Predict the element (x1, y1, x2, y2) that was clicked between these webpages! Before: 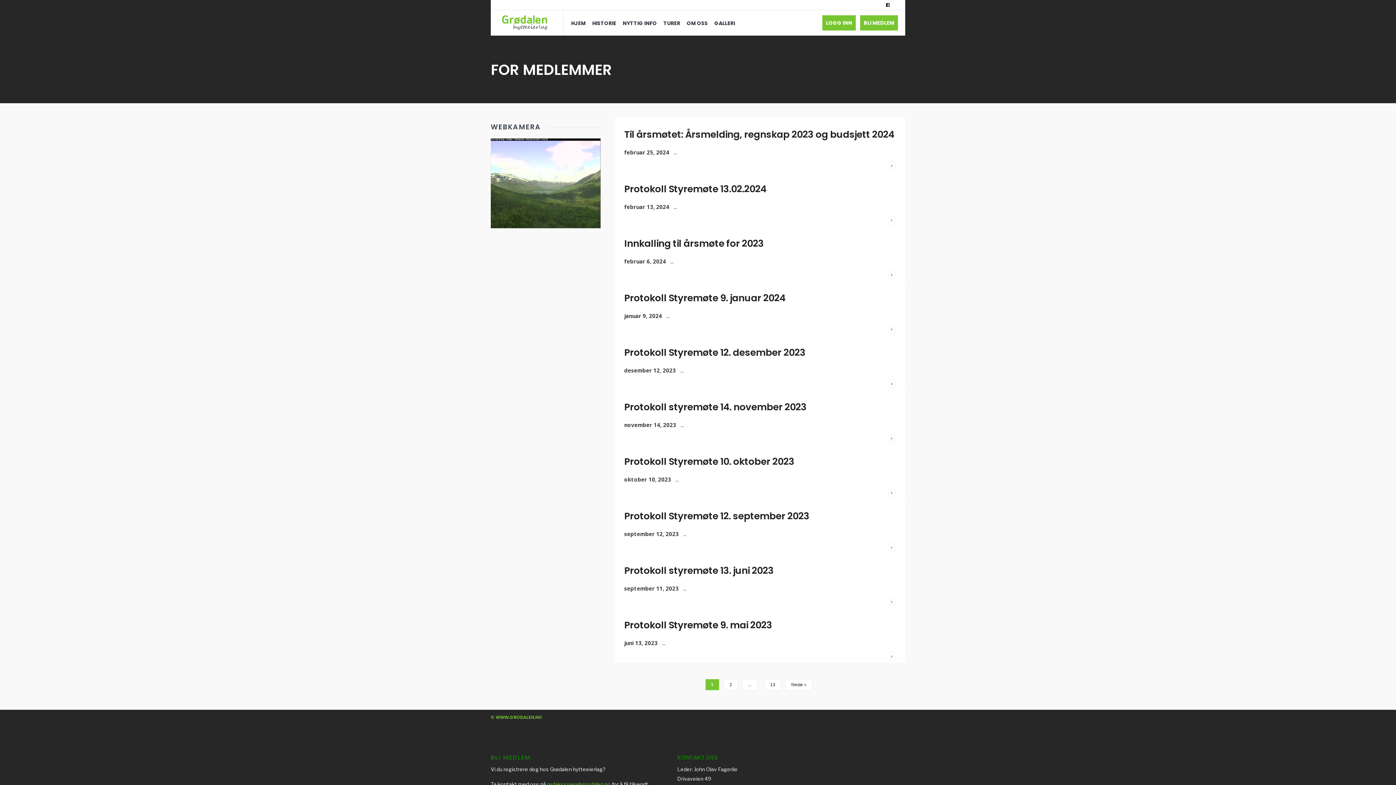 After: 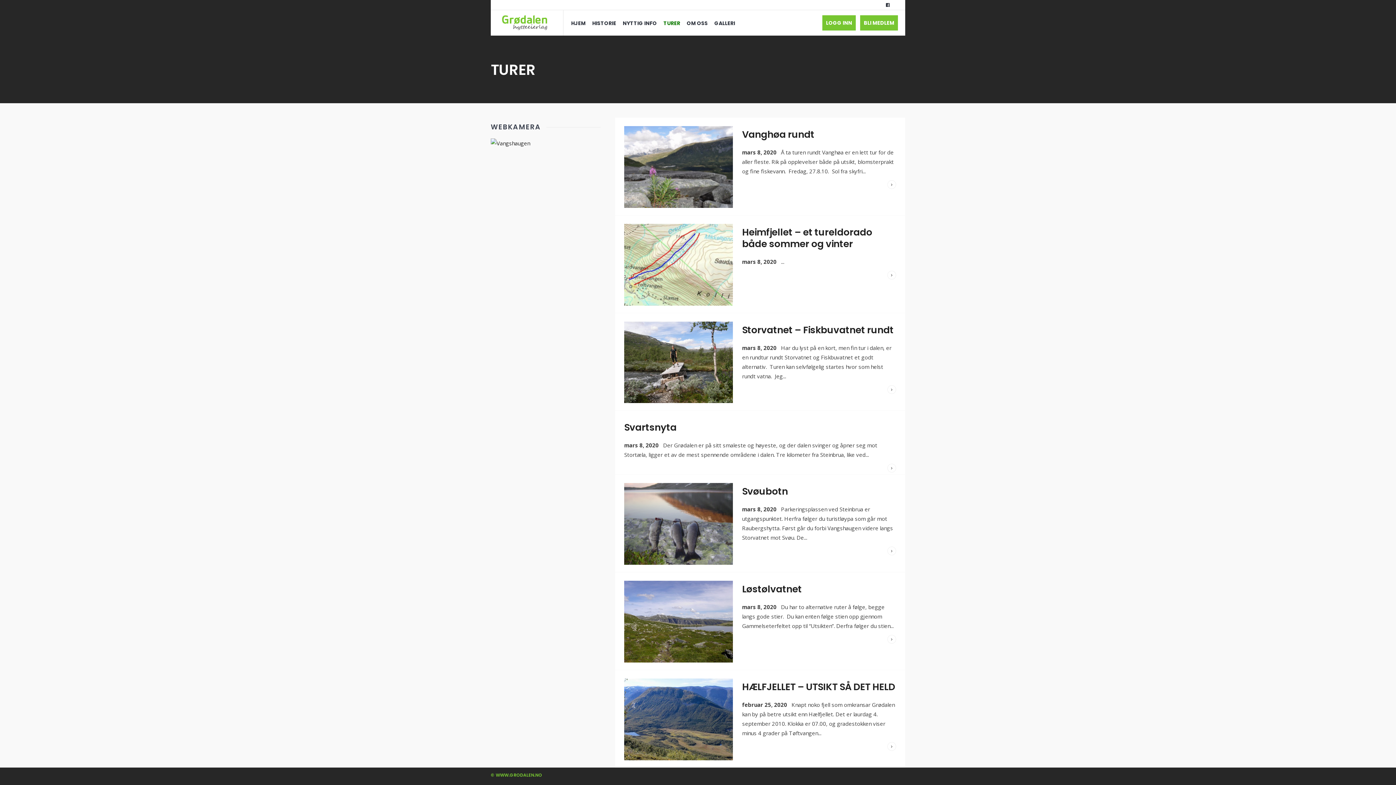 Action: bbox: (660, 14, 683, 32) label: TURER